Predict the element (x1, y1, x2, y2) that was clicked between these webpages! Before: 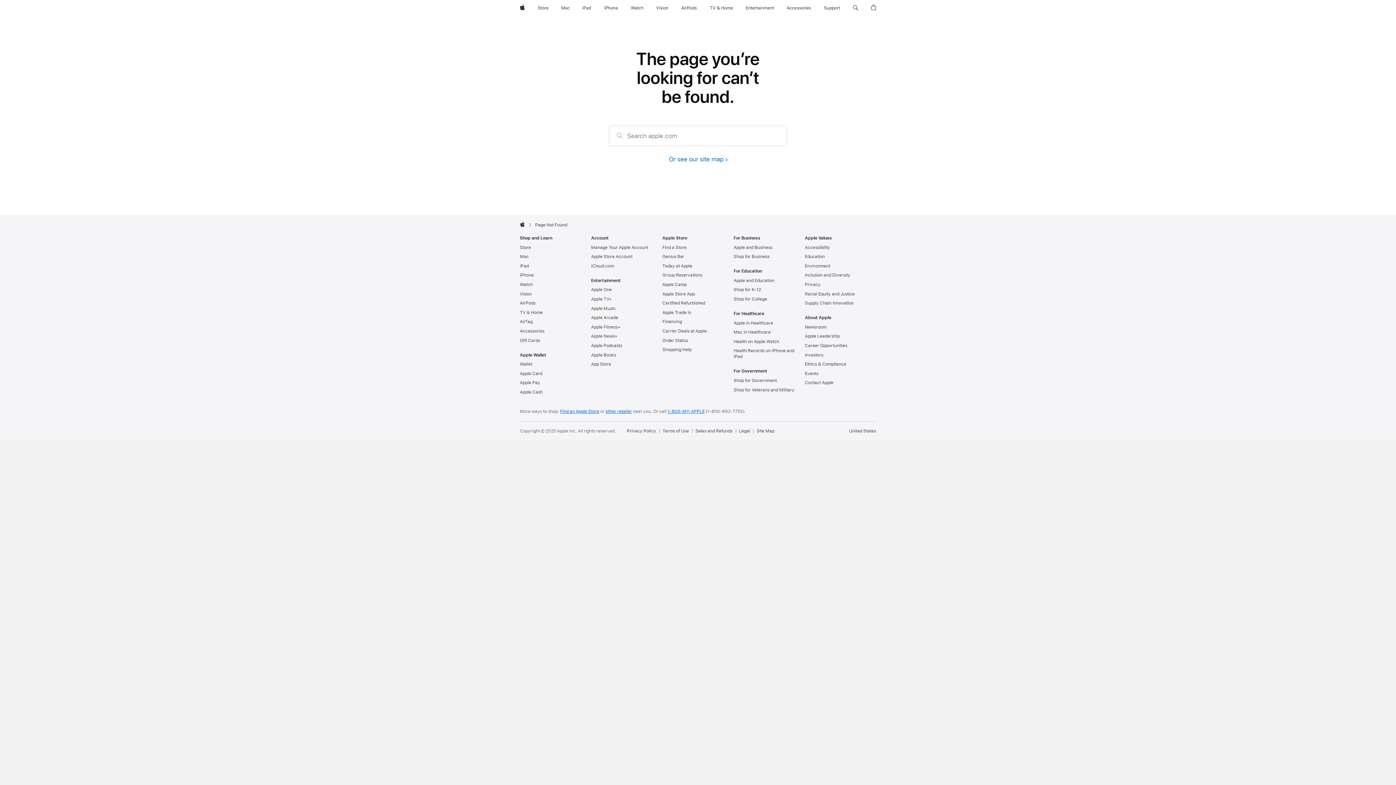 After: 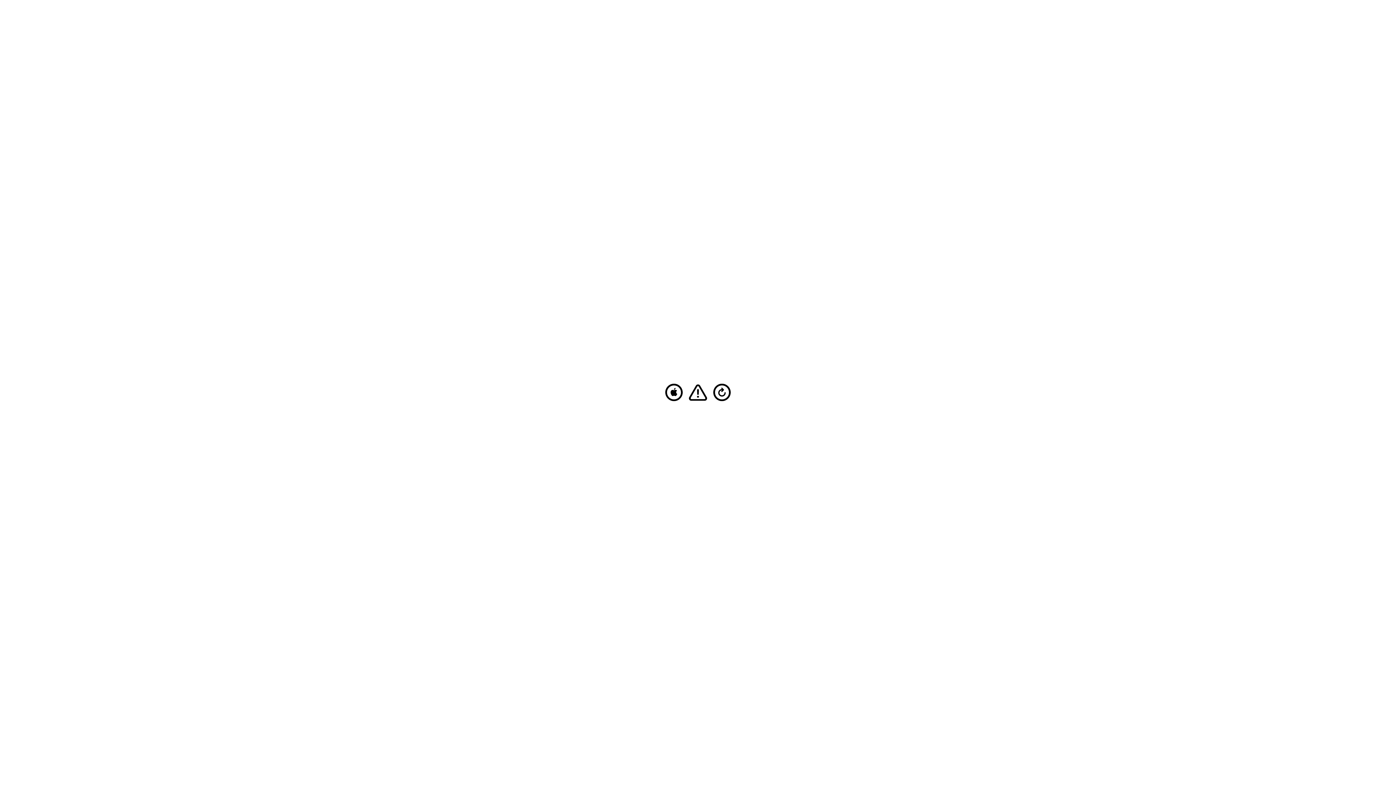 Action: bbox: (558, 0, 572, 16) label: Mac